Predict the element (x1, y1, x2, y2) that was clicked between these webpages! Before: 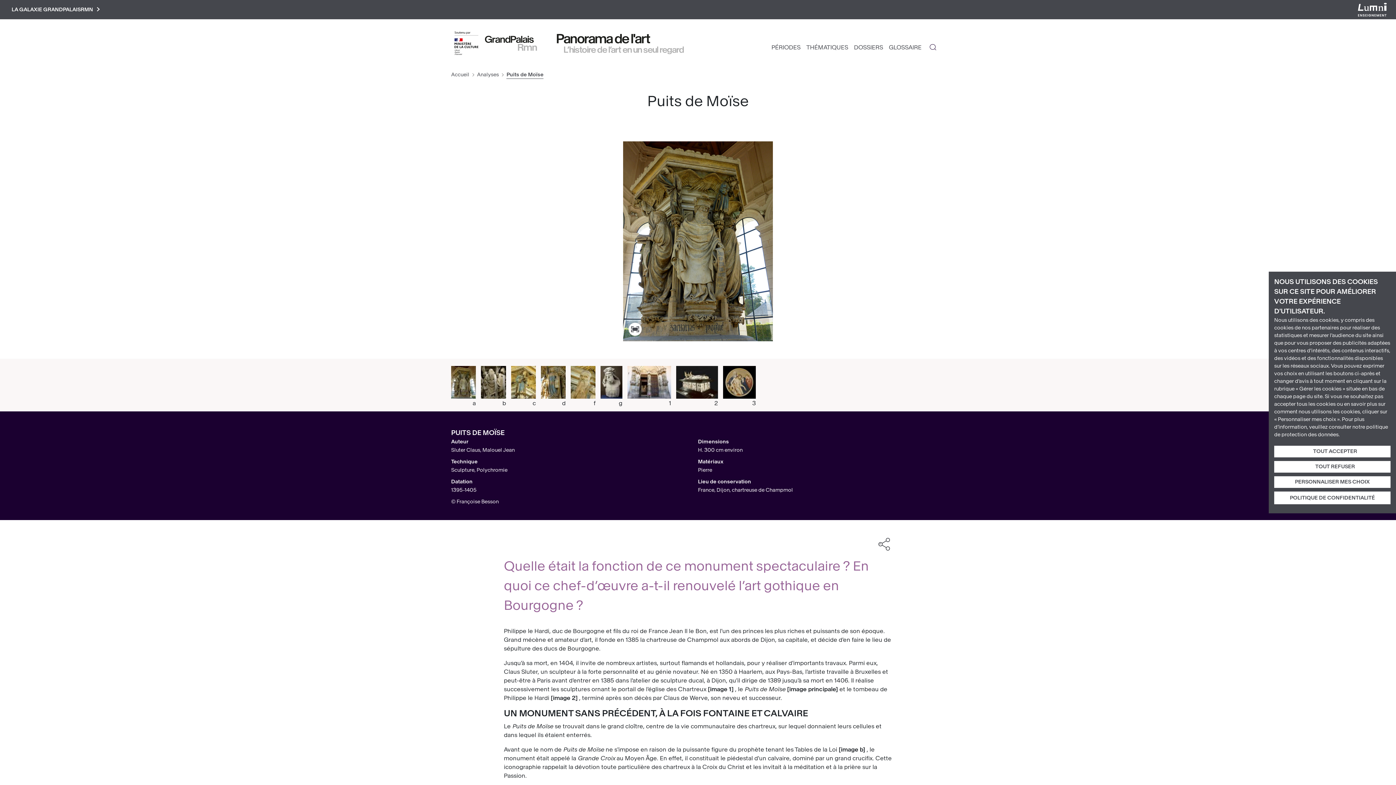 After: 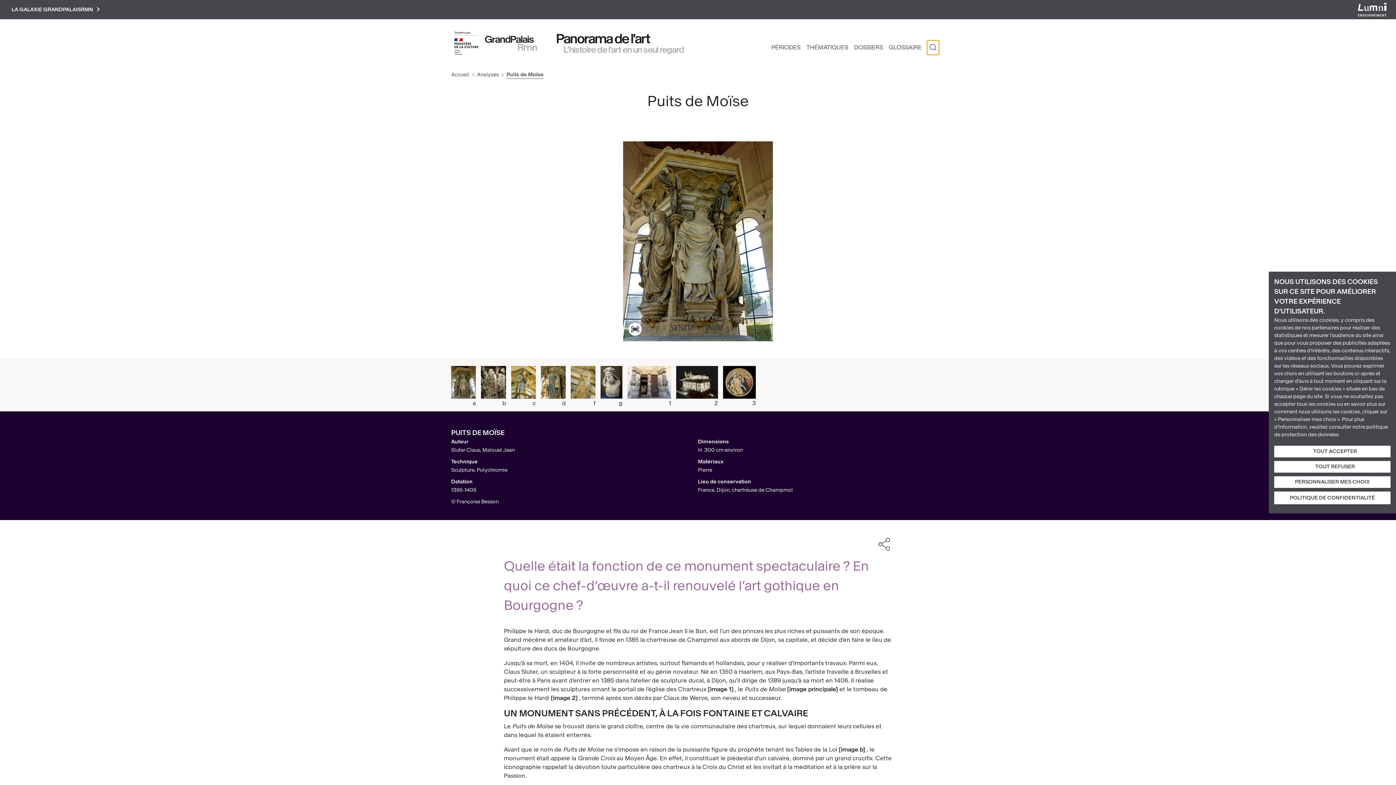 Action: bbox: (927, 40, 939, 55)